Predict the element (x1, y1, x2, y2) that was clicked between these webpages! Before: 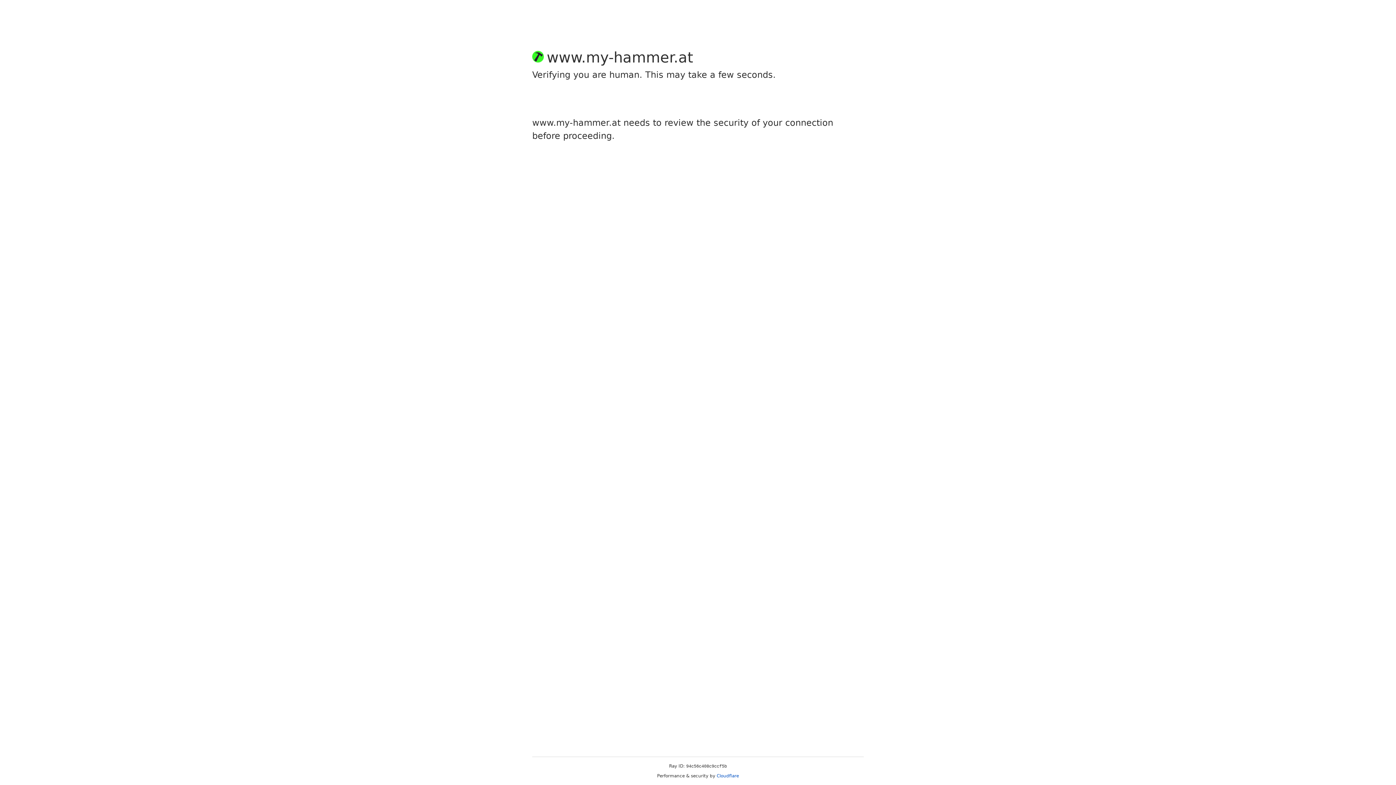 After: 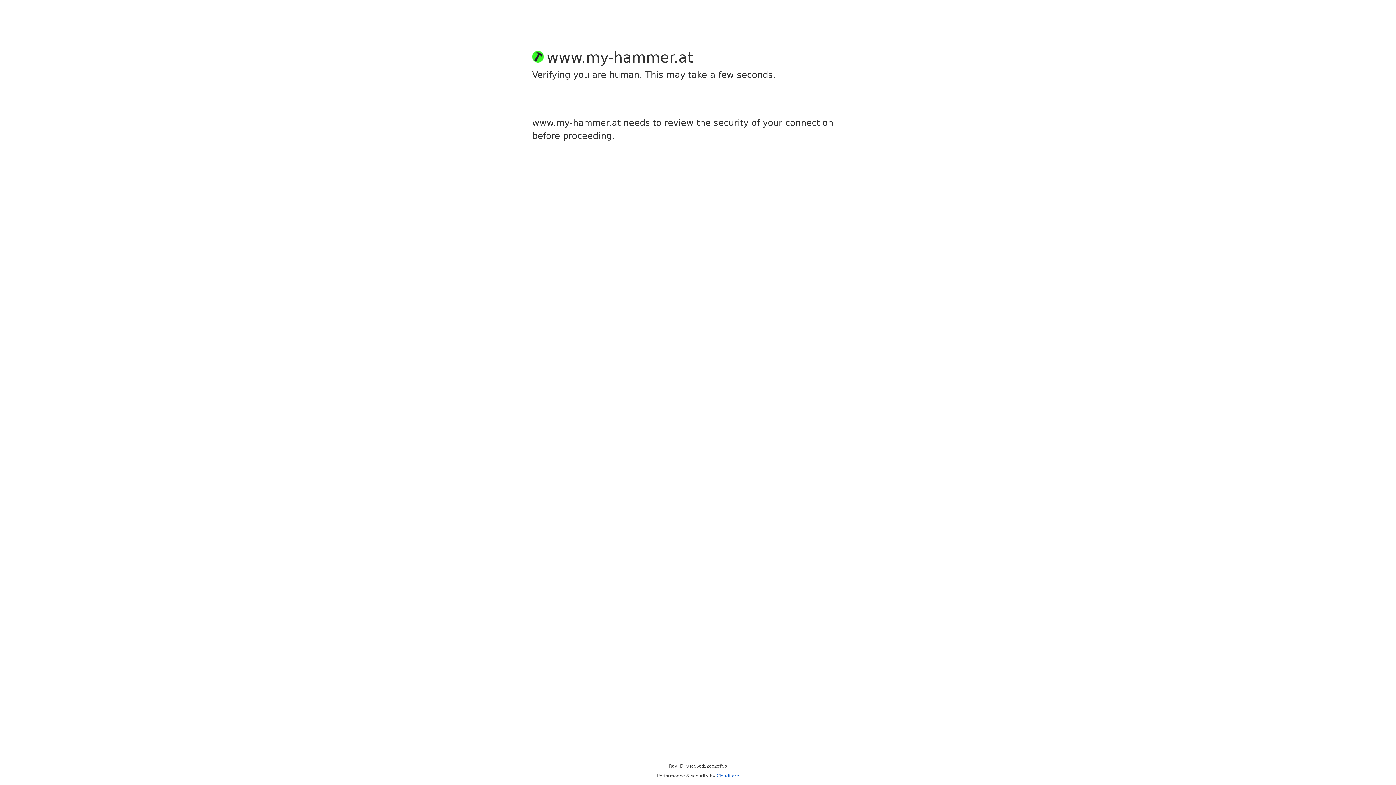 Action: label: Cloudflare bbox: (716, 773, 739, 778)